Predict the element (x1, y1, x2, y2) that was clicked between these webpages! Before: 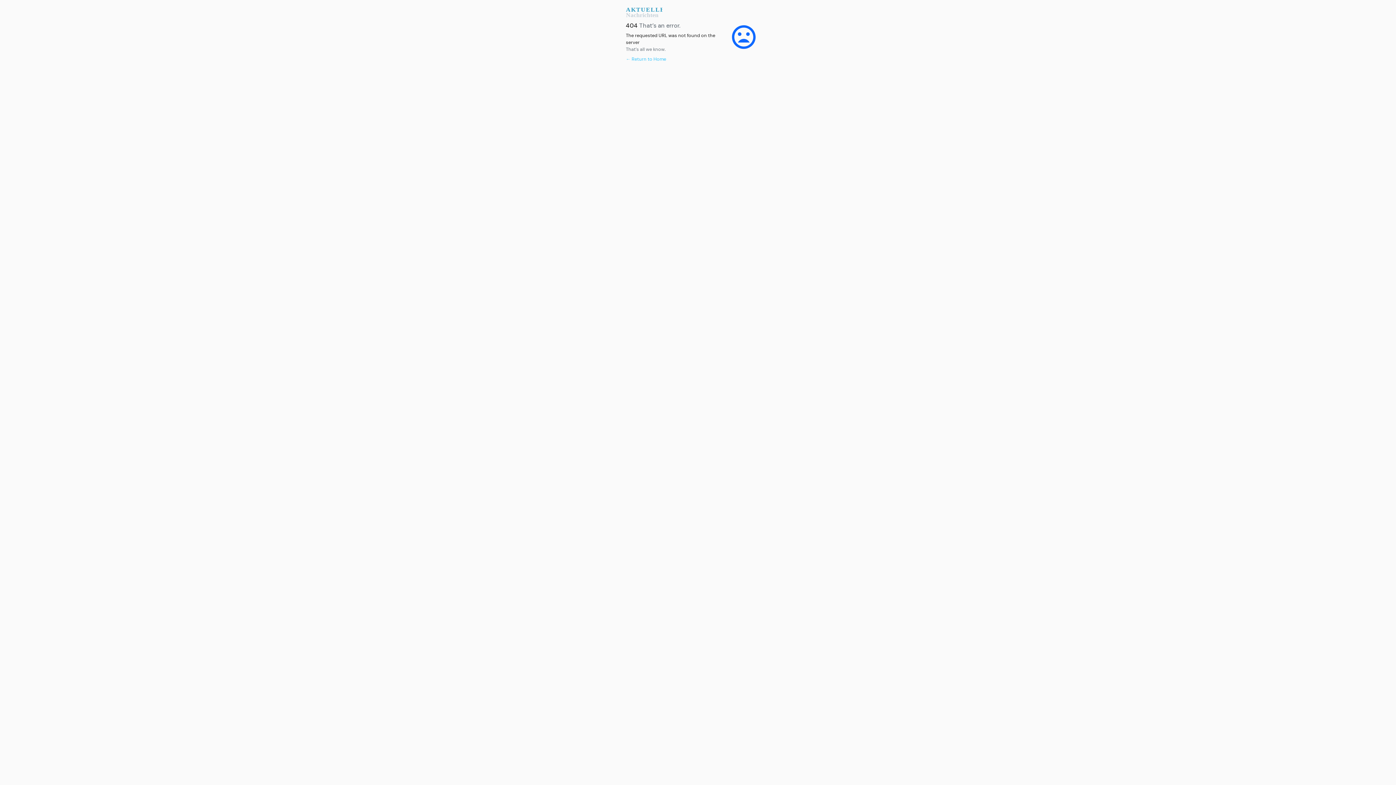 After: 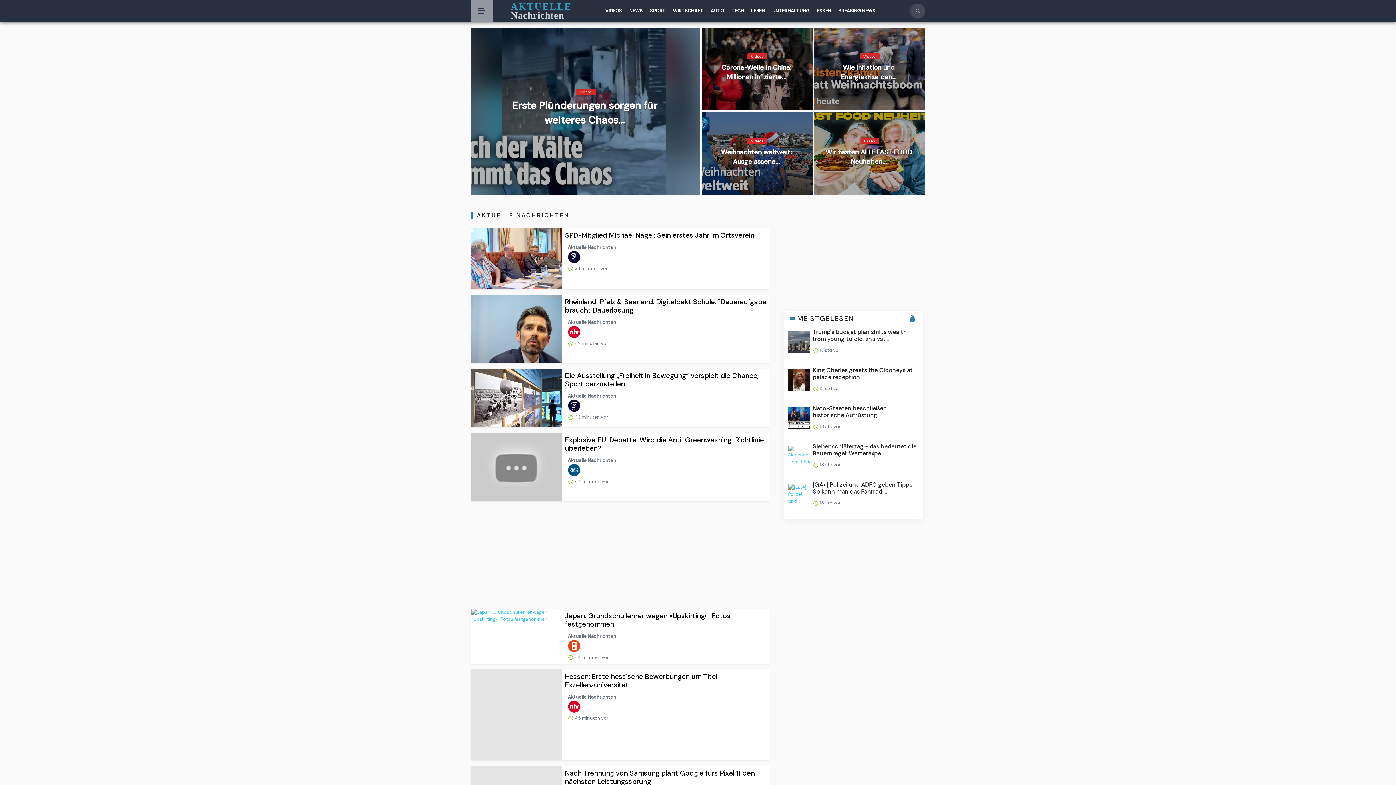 Action: label: ← Return to Home bbox: (626, 56, 666, 62)